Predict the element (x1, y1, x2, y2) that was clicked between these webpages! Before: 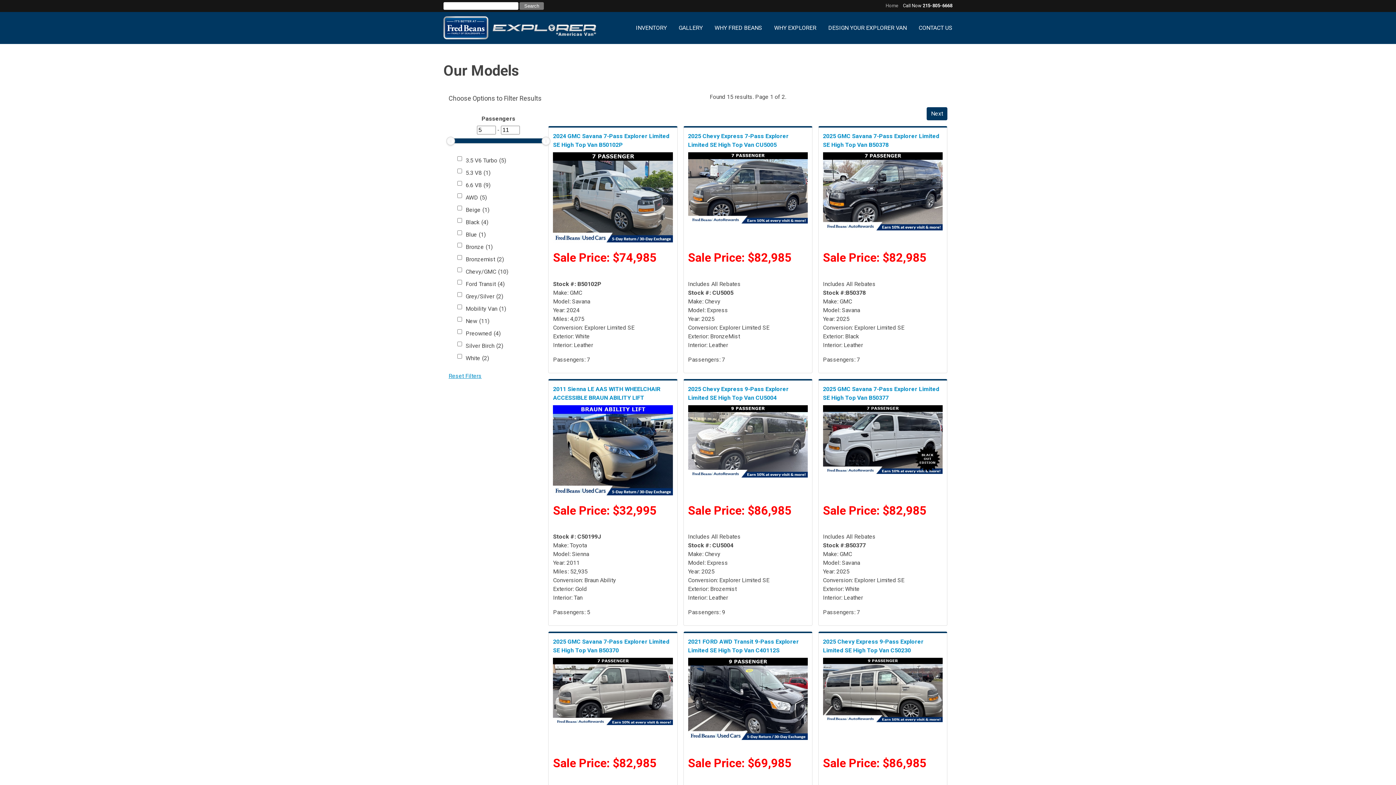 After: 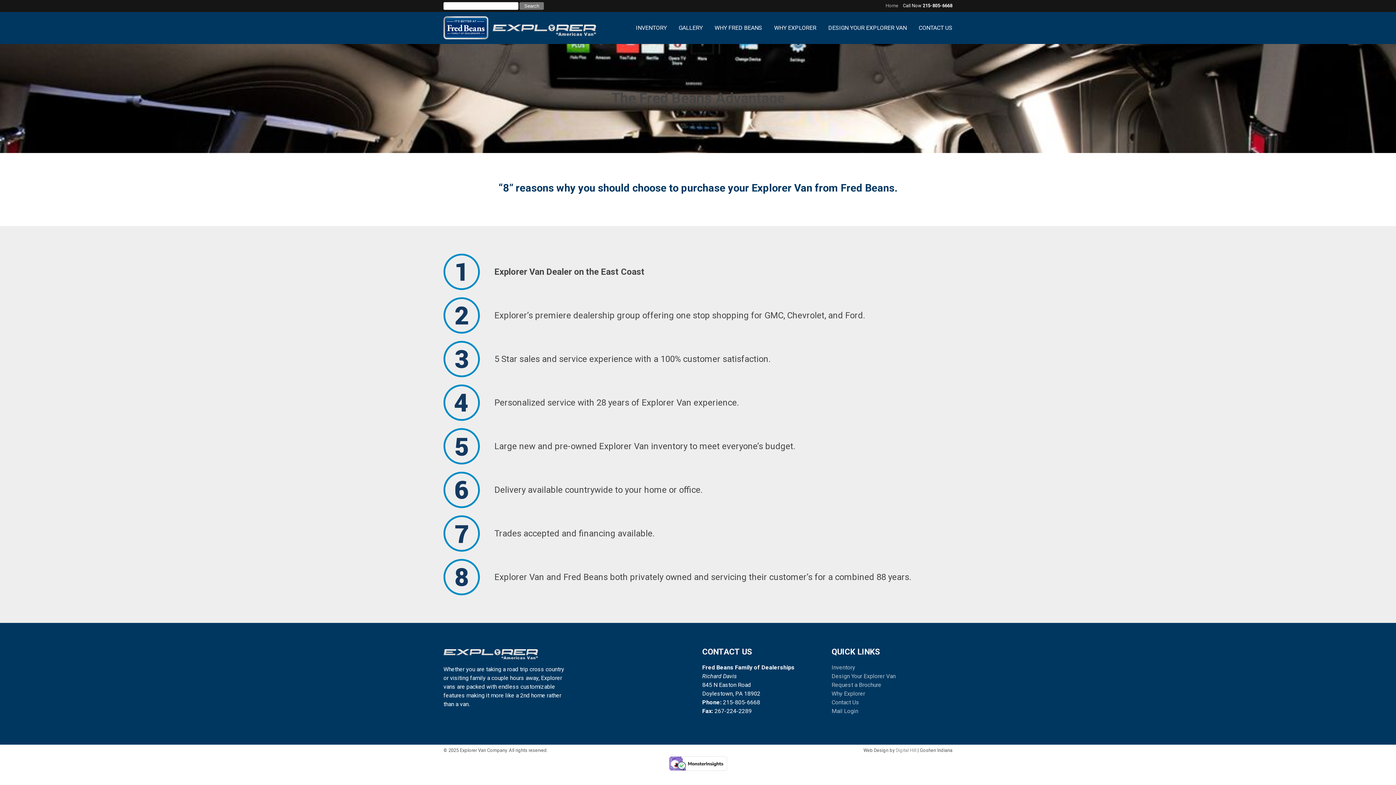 Action: bbox: (709, 12, 767, 44) label: WHY FRED BEANS